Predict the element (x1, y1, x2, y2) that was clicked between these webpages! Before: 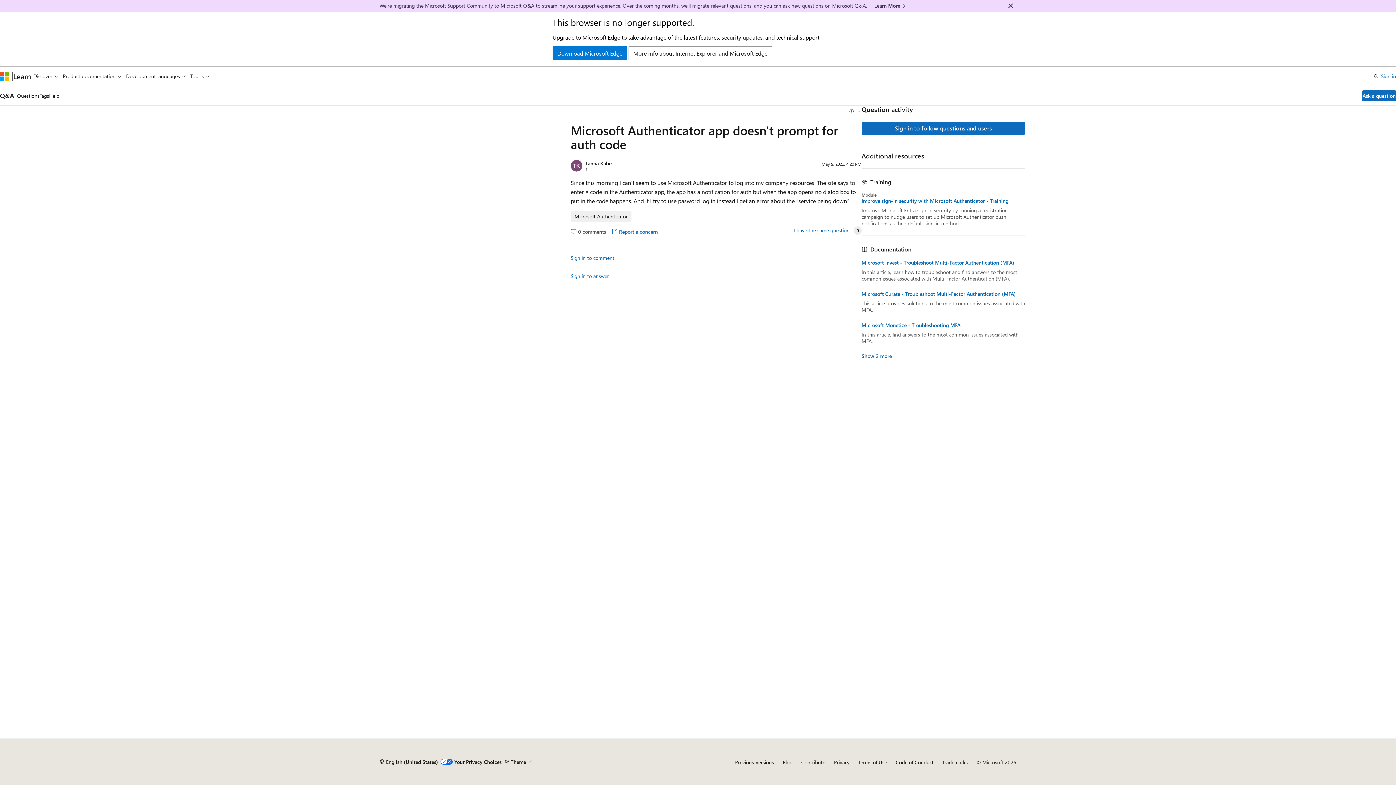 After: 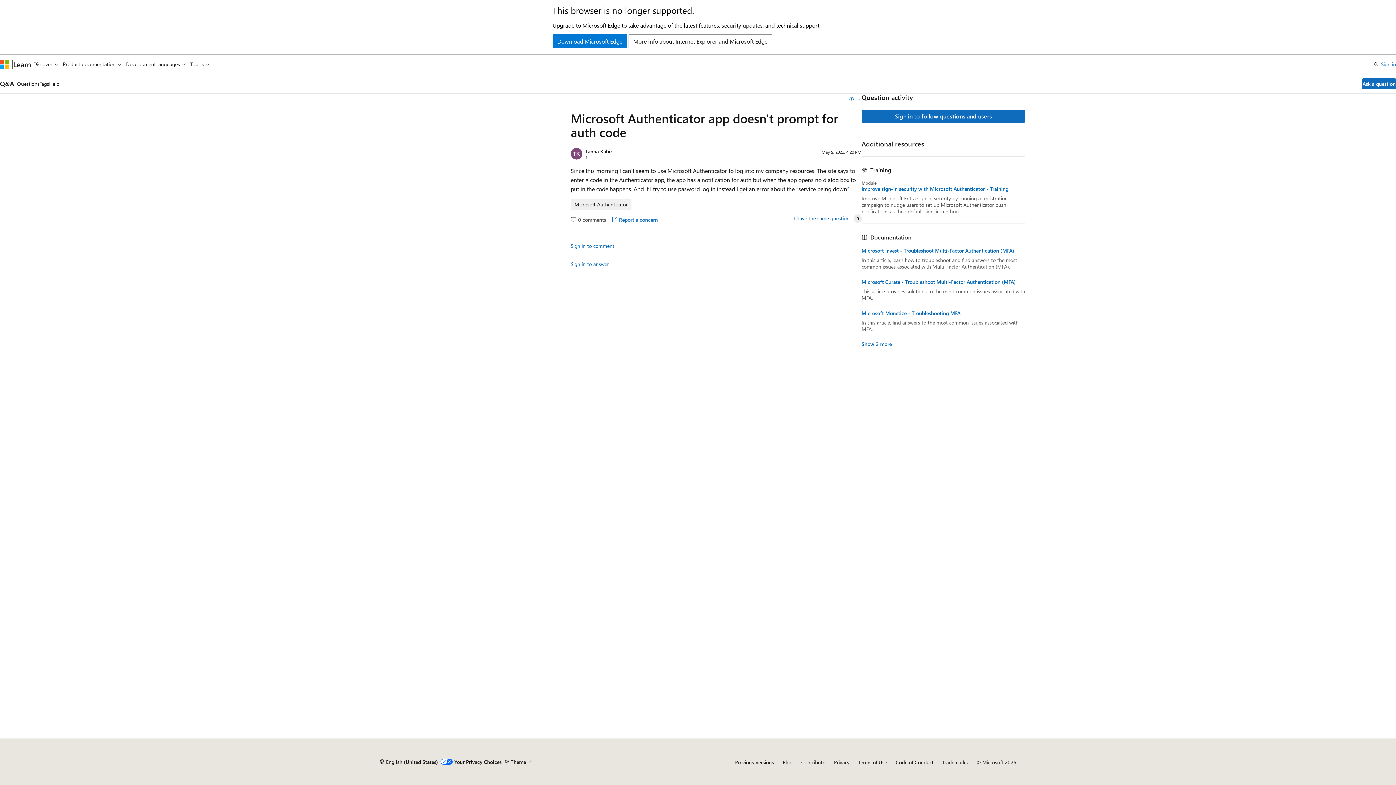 Action: bbox: (1005, 0, 1016, 11) label: Dismiss alert